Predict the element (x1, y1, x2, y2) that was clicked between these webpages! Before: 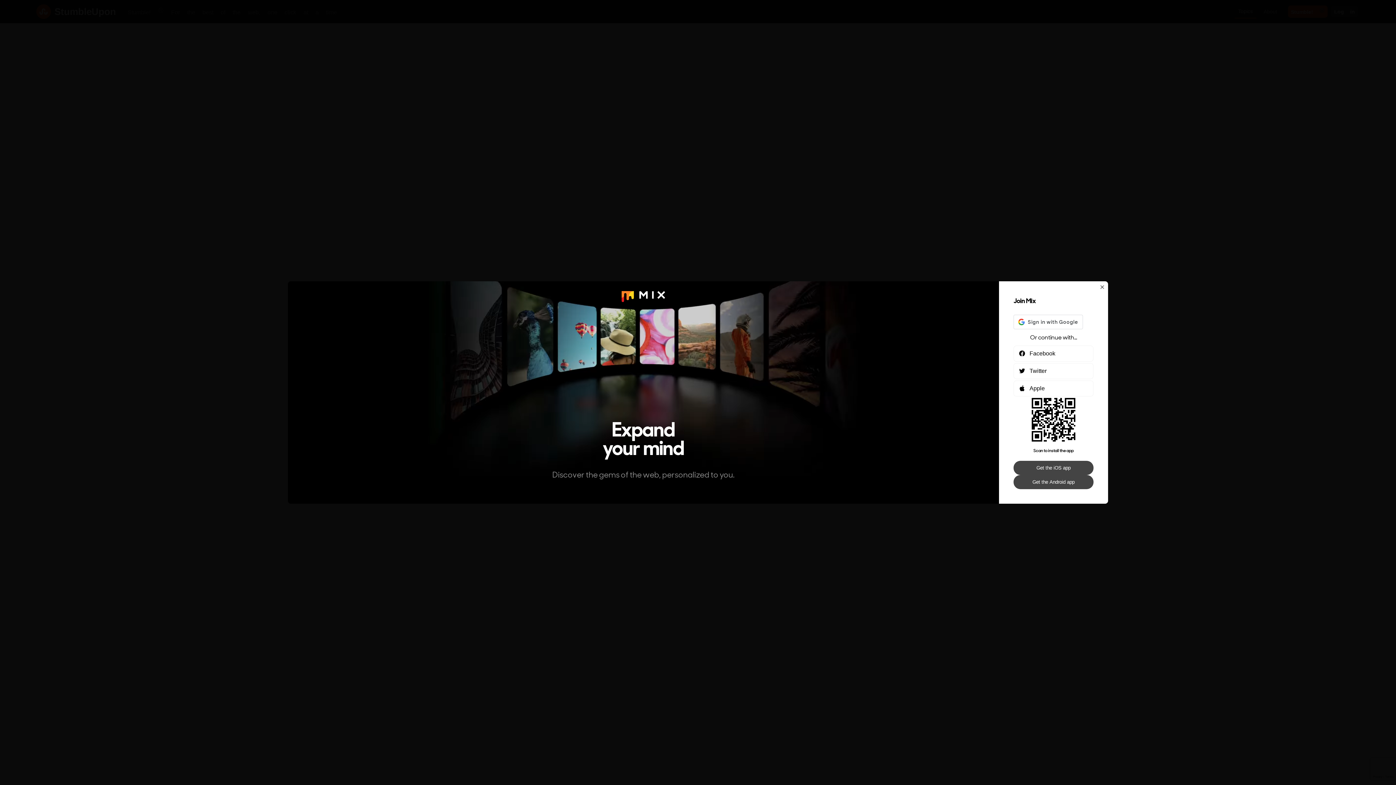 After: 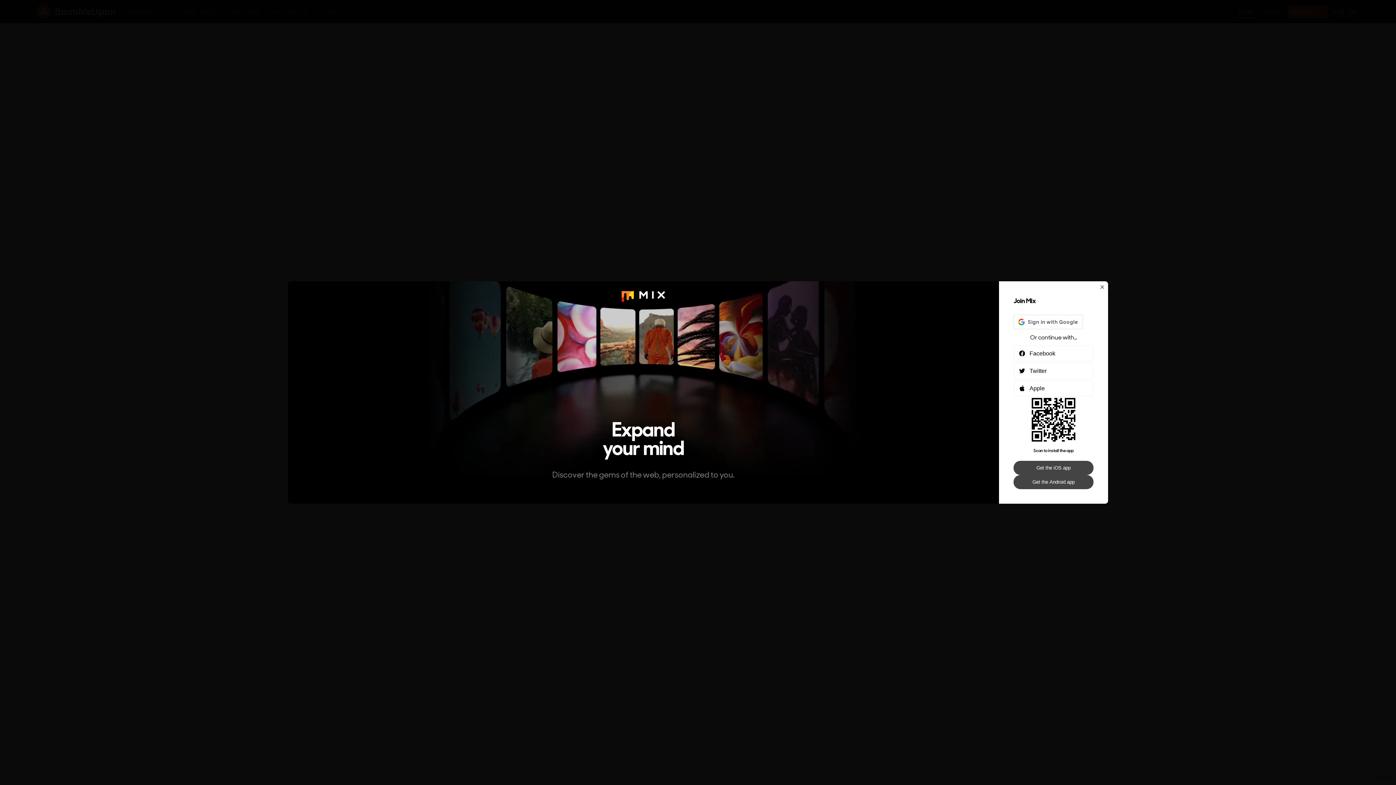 Action: bbox: (1013, 461, 1093, 475) label: Get the iOS app